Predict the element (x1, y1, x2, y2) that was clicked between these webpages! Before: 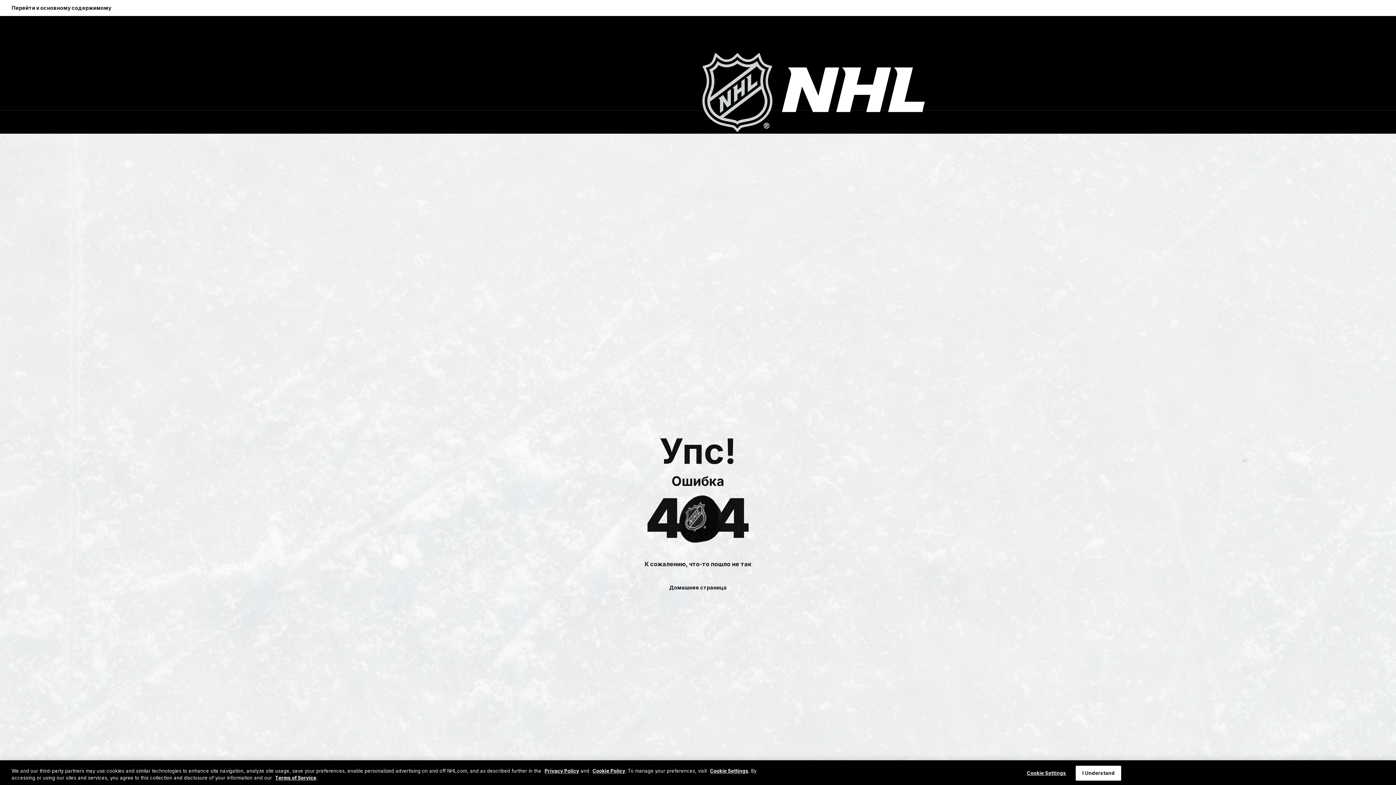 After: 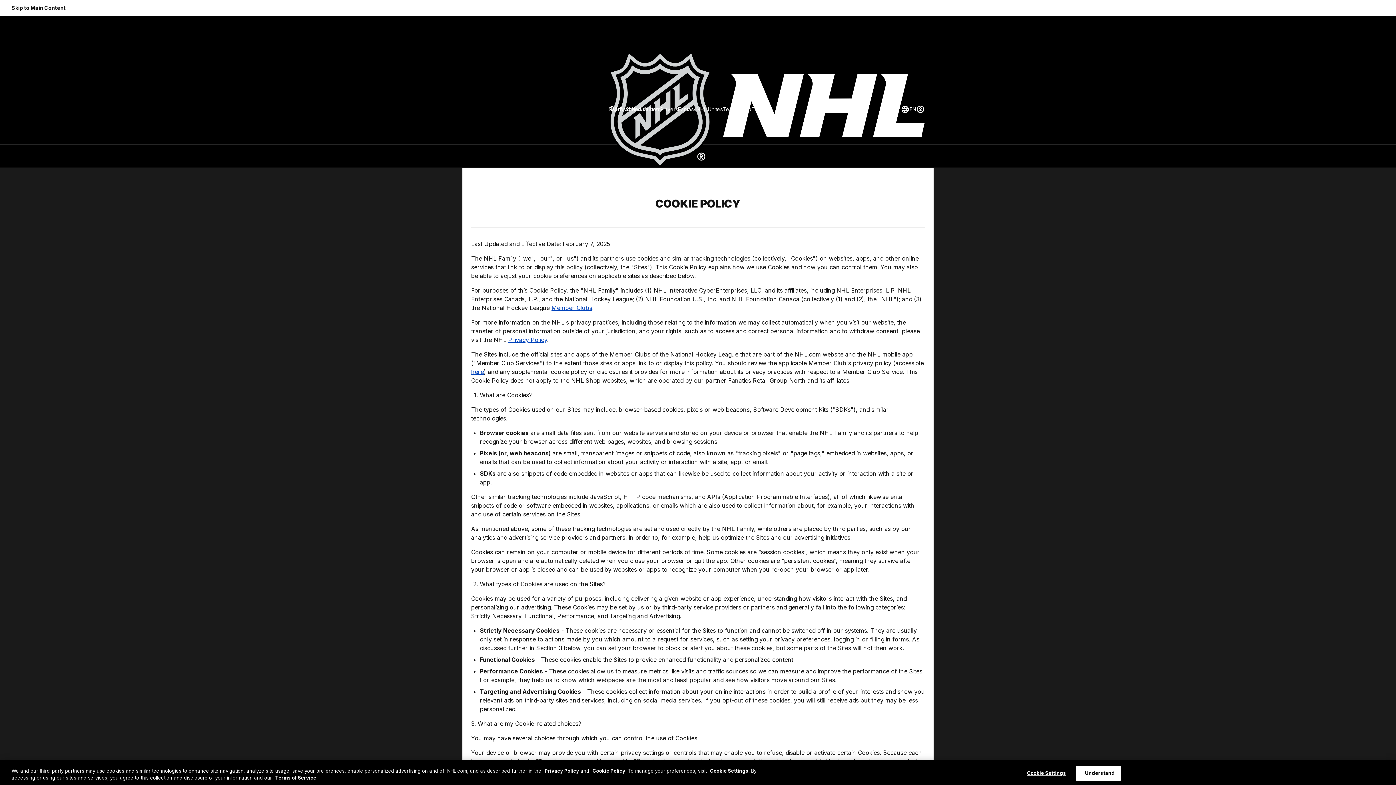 Action: label: Cookie Policy bbox: (592, 768, 625, 774)